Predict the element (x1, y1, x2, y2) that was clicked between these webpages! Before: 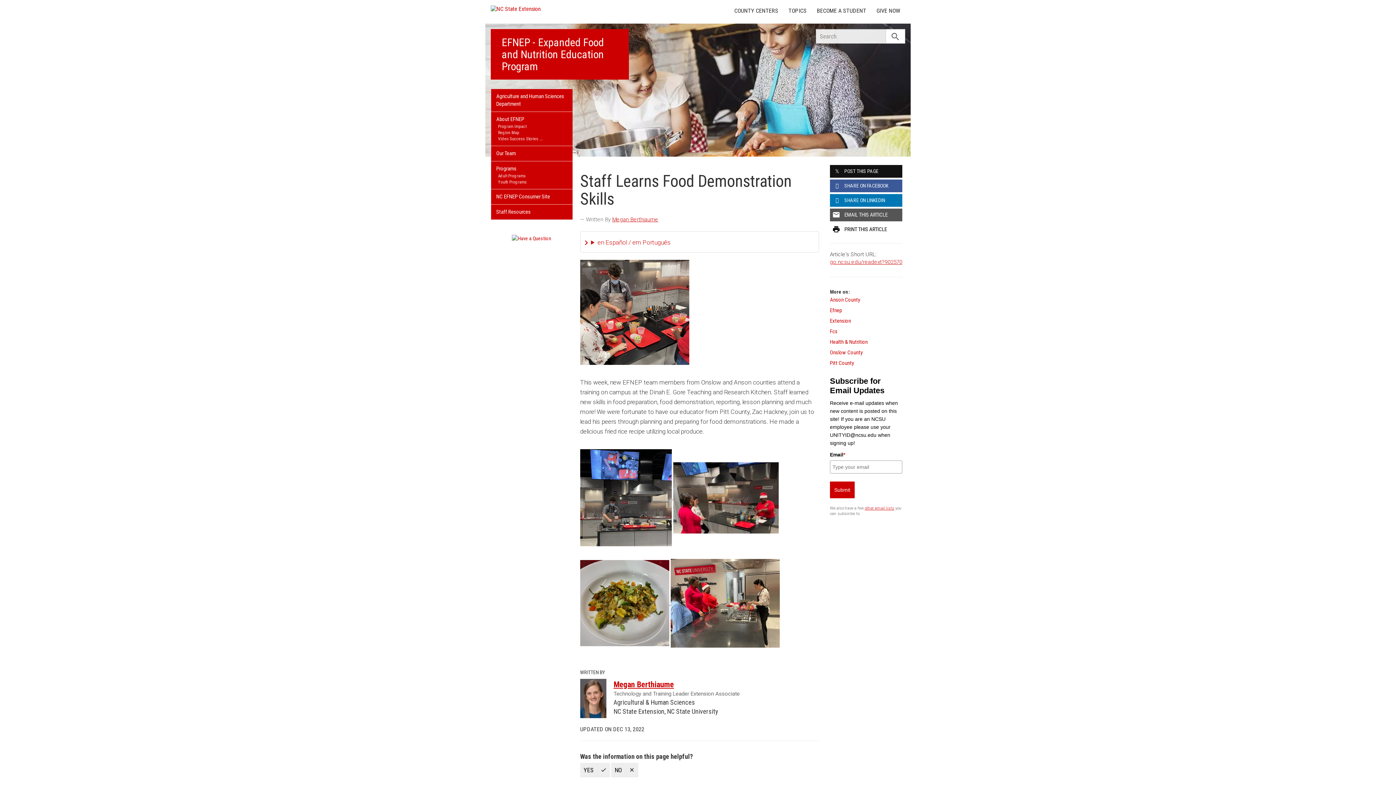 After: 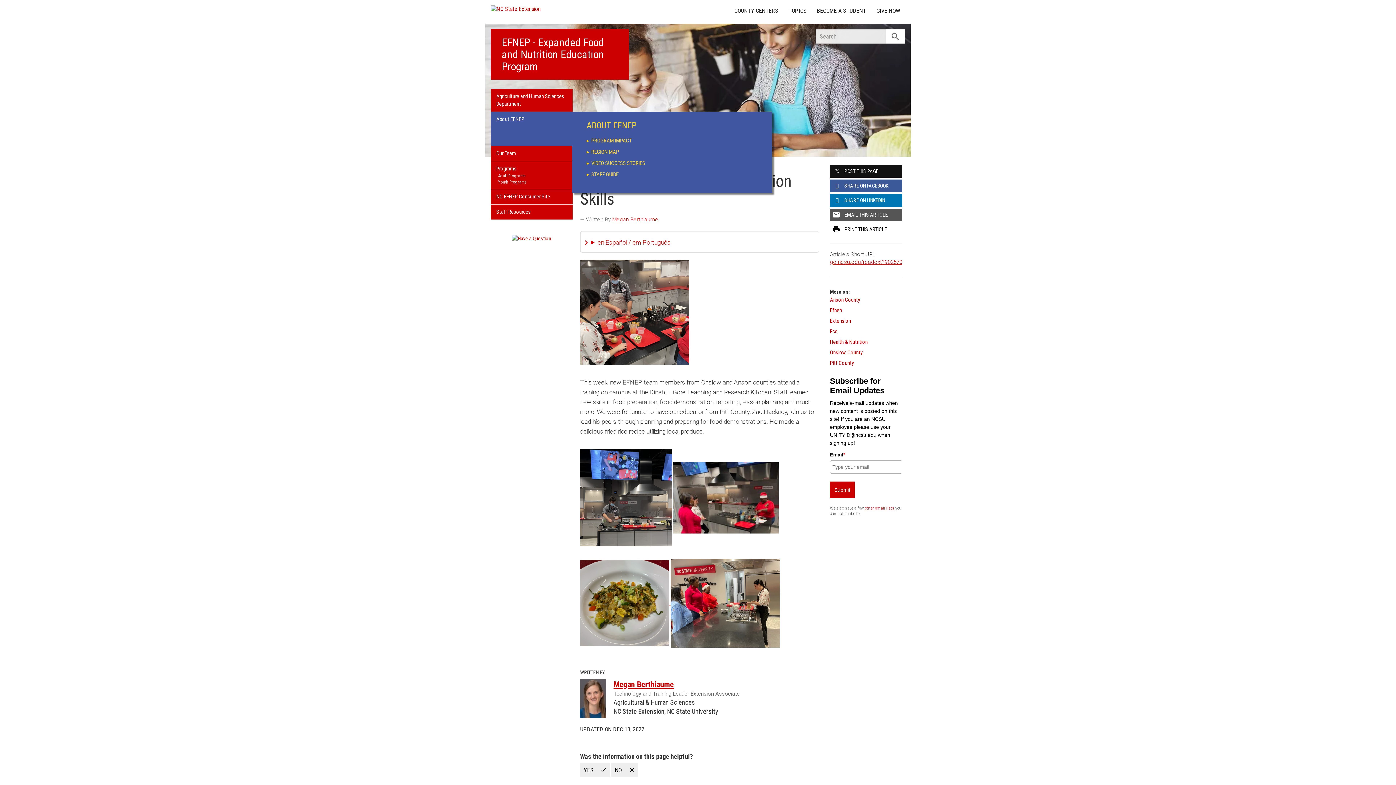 Action: bbox: (491, 112, 572, 123) label: About EFNEP